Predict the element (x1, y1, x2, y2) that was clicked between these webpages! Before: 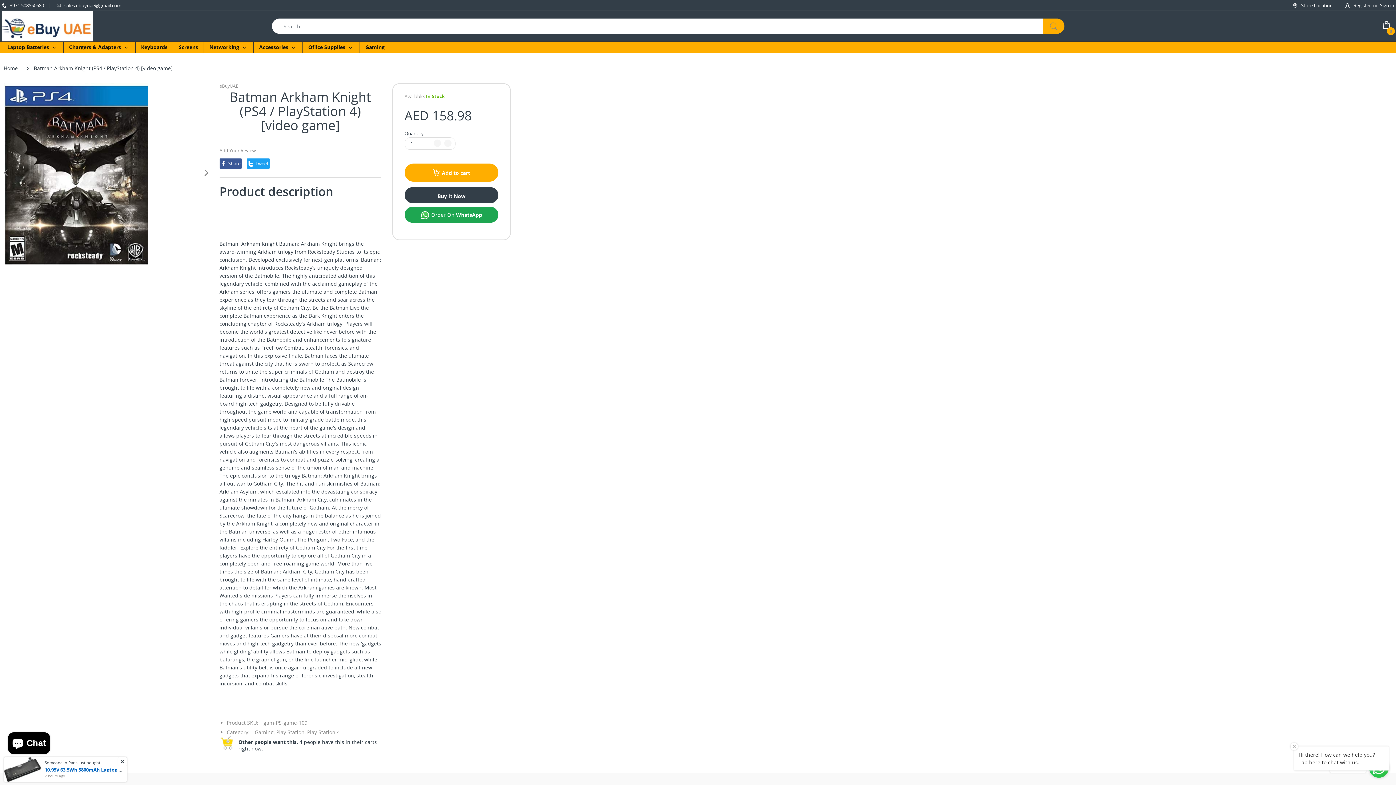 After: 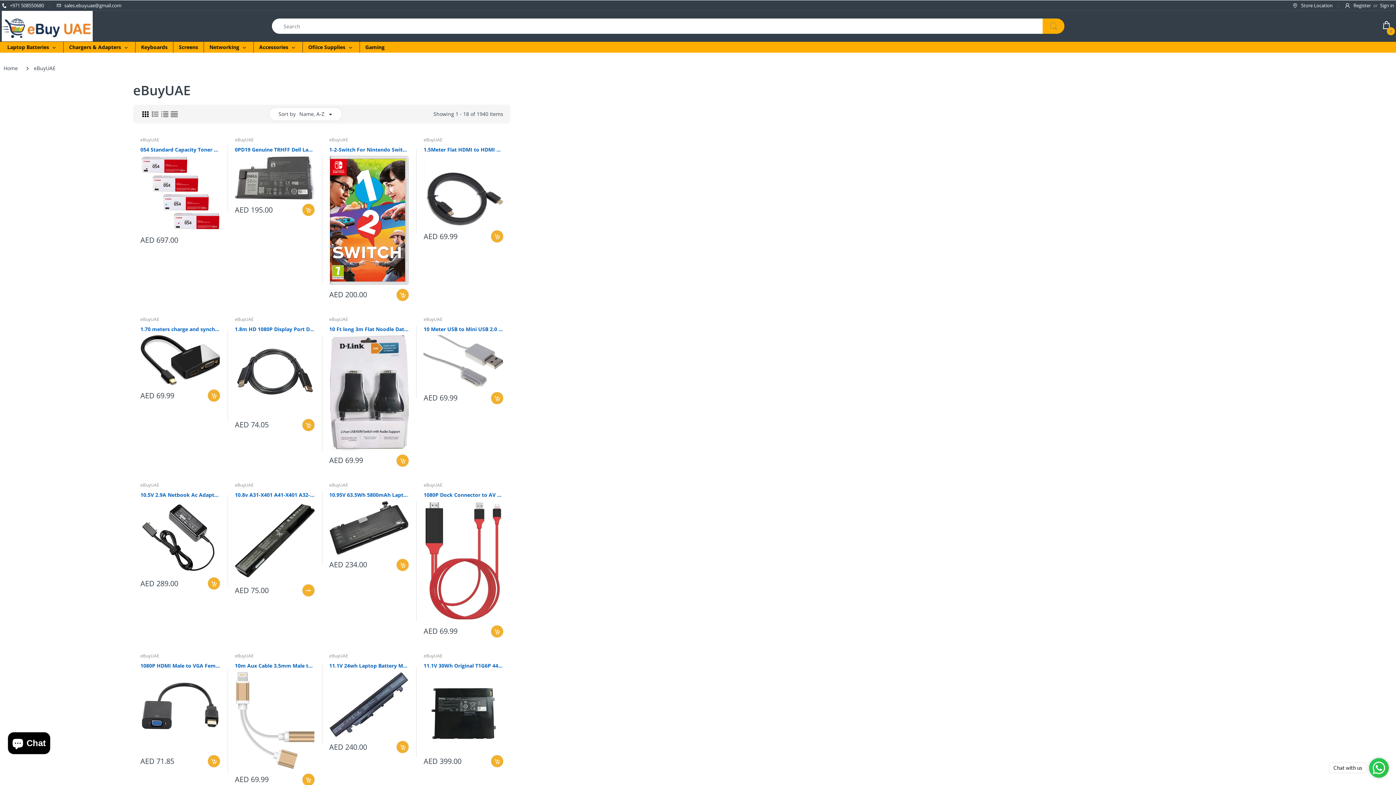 Action: label: eBuyUAE bbox: (219, 82, 238, 89)